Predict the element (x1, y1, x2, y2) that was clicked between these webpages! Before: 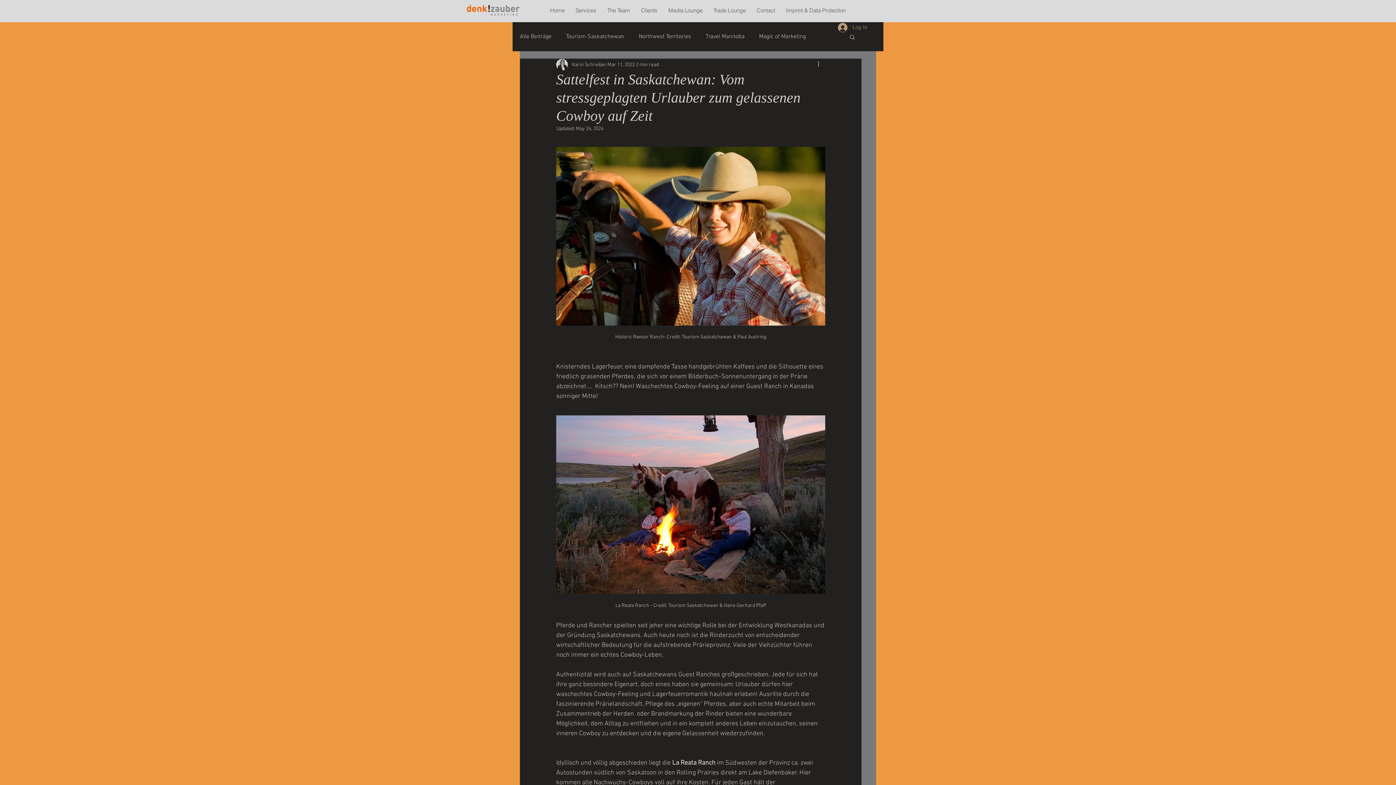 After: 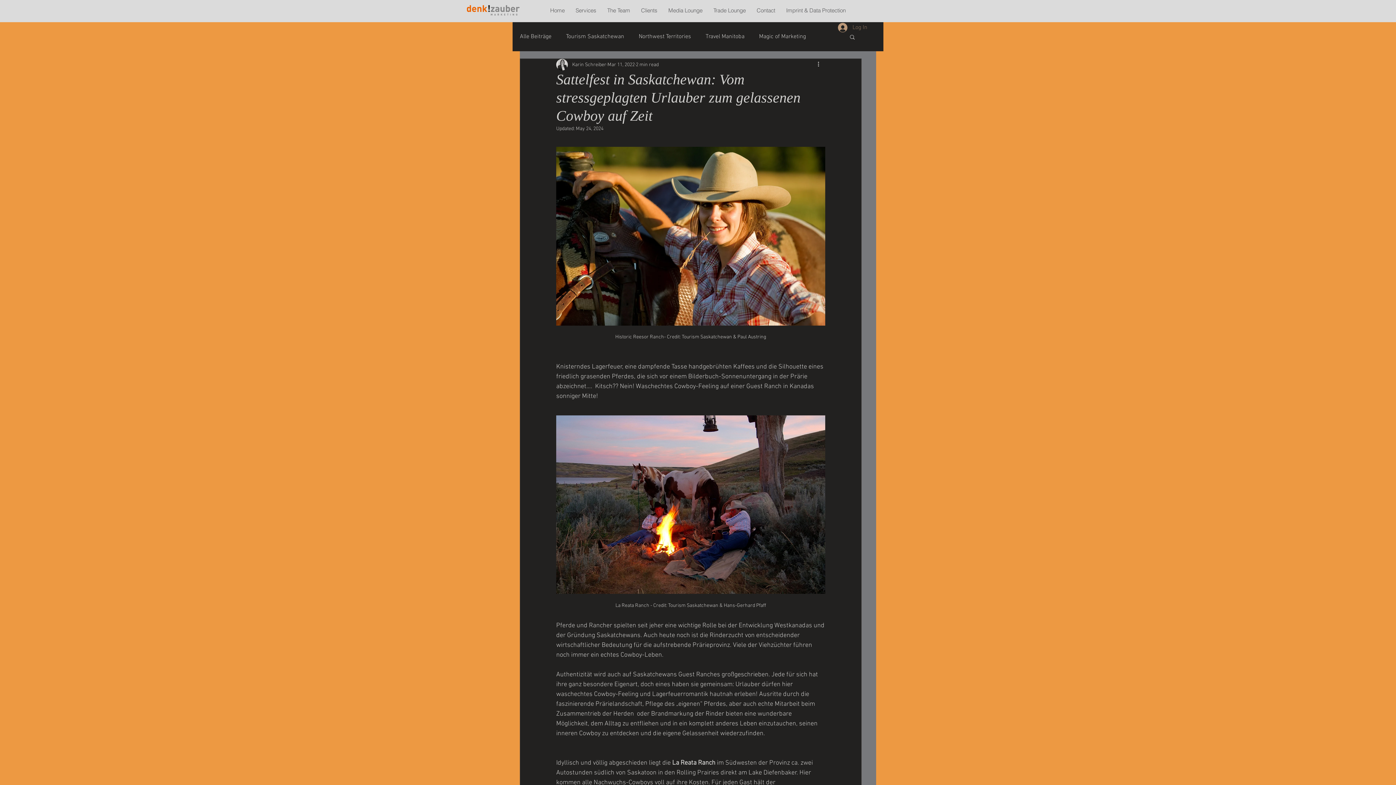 Action: label: Log In bbox: (833, 20, 872, 34)